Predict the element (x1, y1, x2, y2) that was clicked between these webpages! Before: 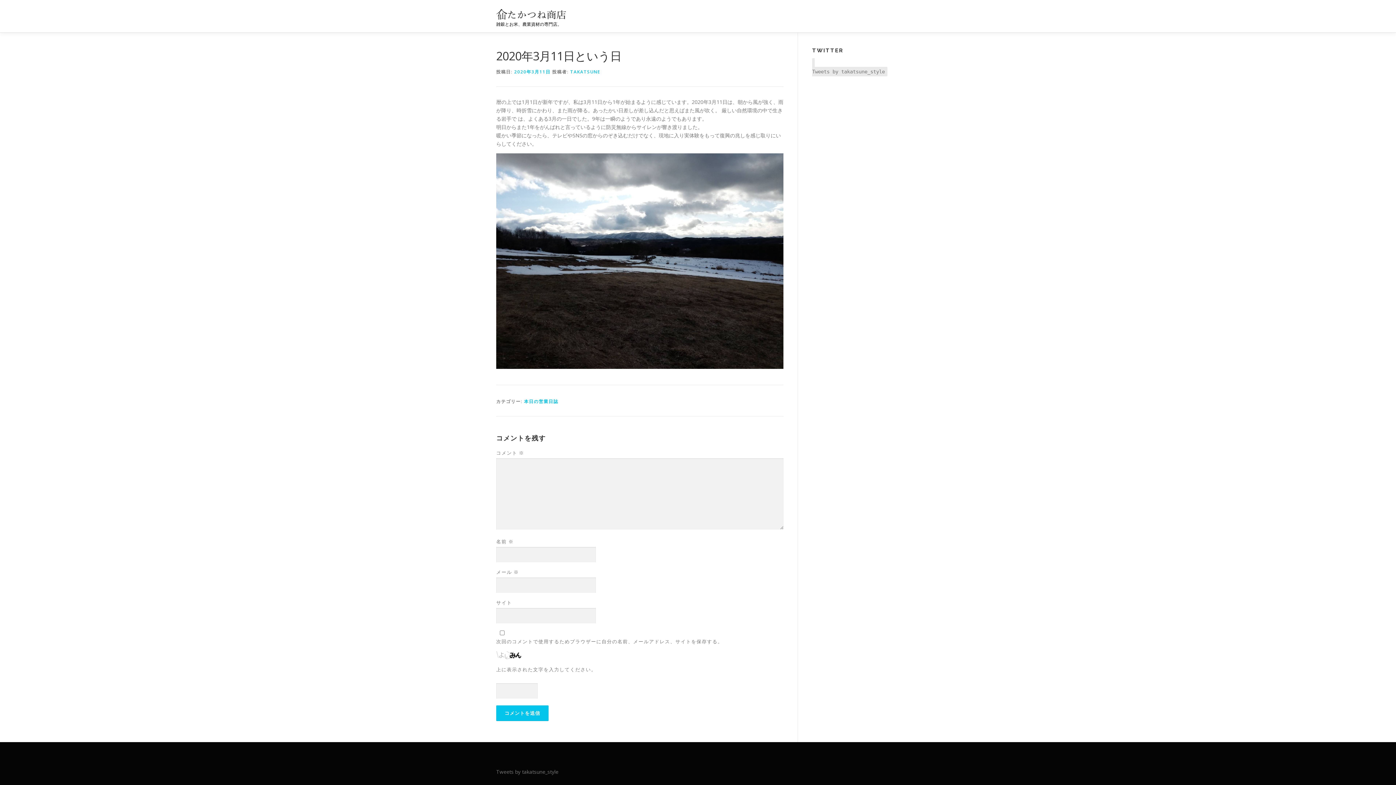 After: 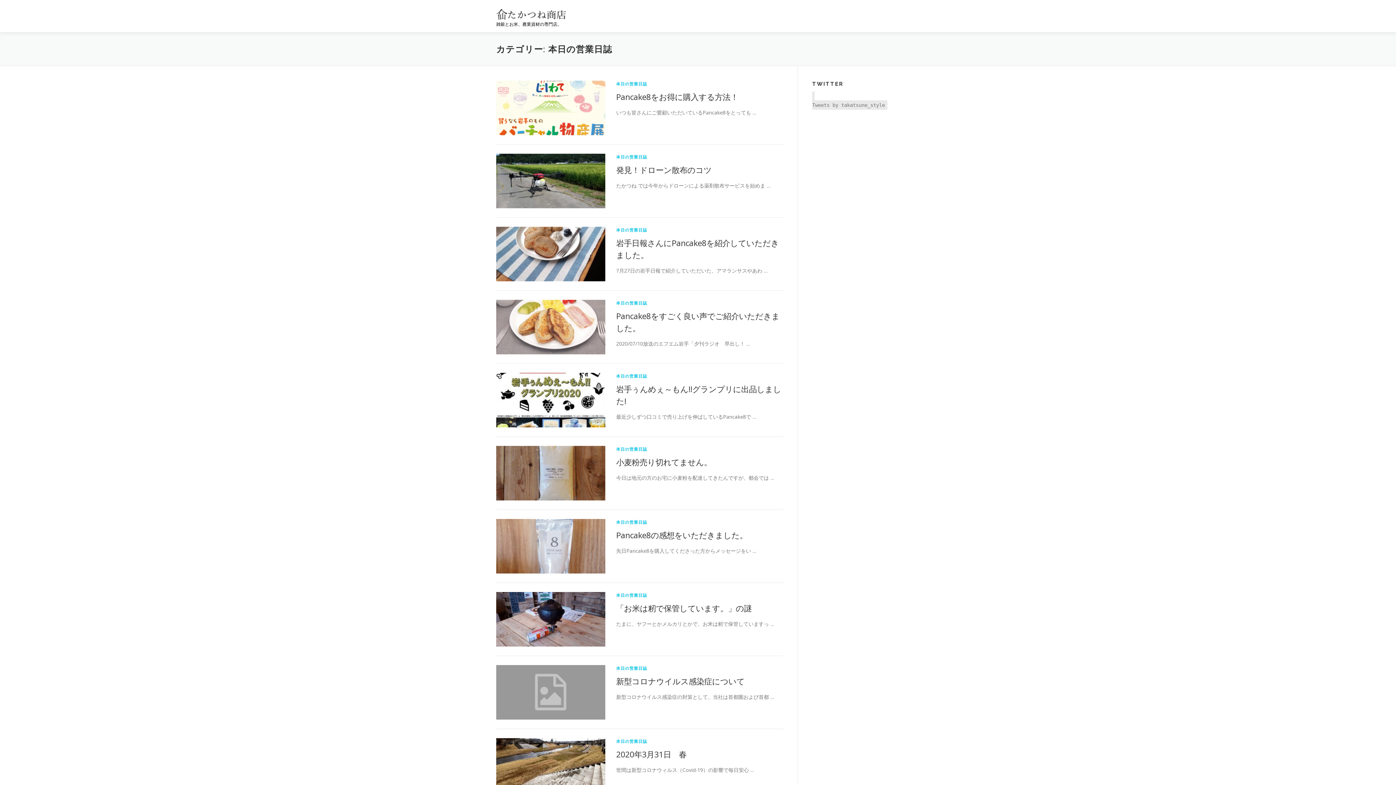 Action: bbox: (524, 398, 558, 404) label: 本日の営業日誌